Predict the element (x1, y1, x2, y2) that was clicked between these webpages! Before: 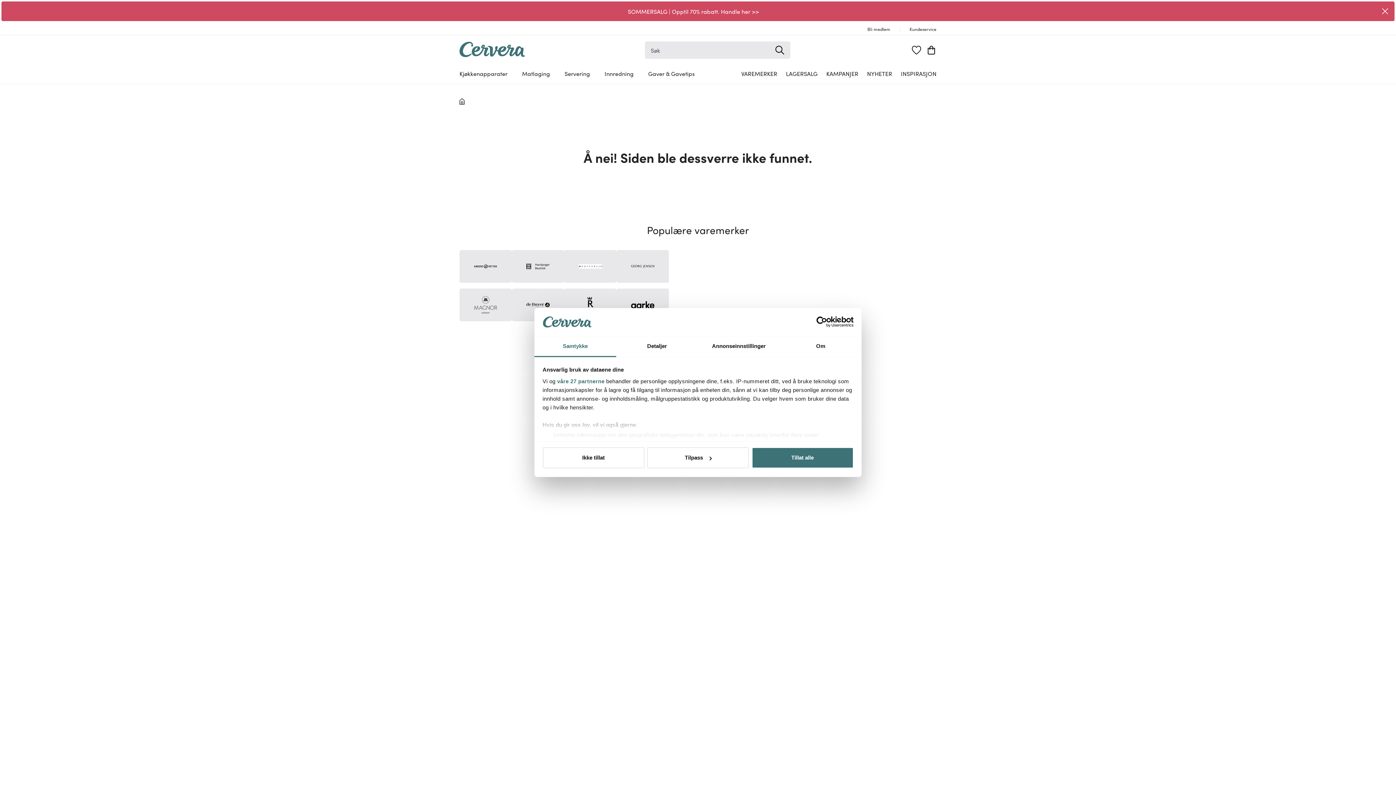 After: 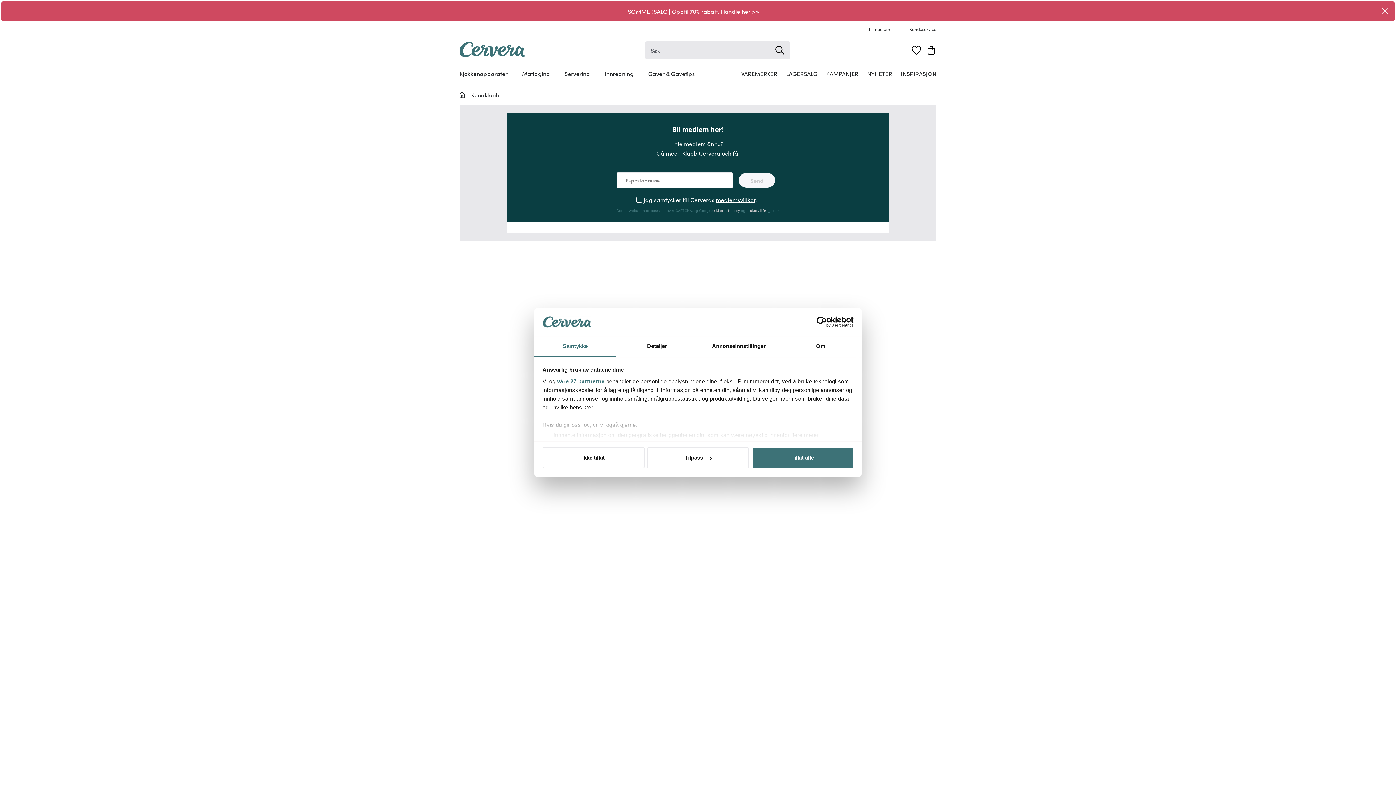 Action: label: Bli medlem bbox: (867, 25, 900, 31)